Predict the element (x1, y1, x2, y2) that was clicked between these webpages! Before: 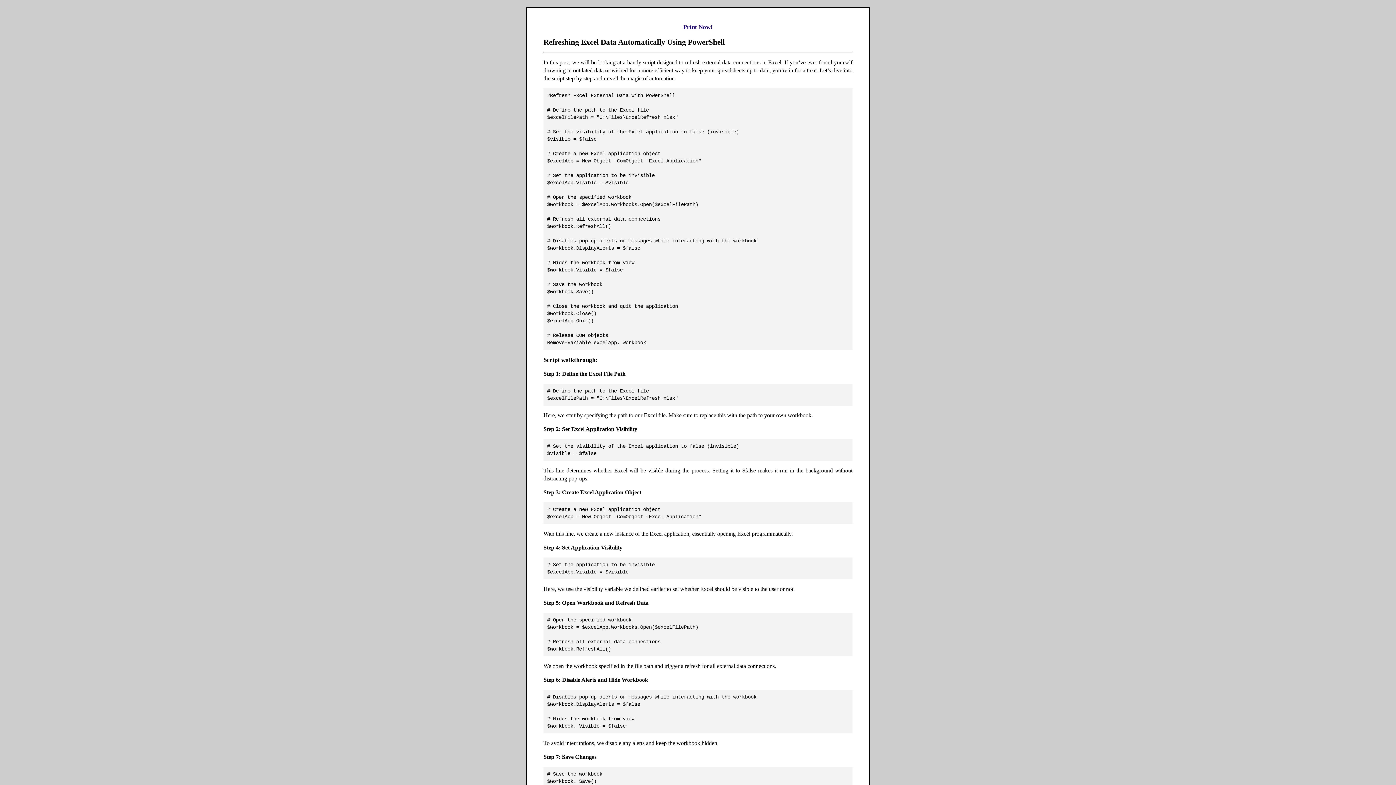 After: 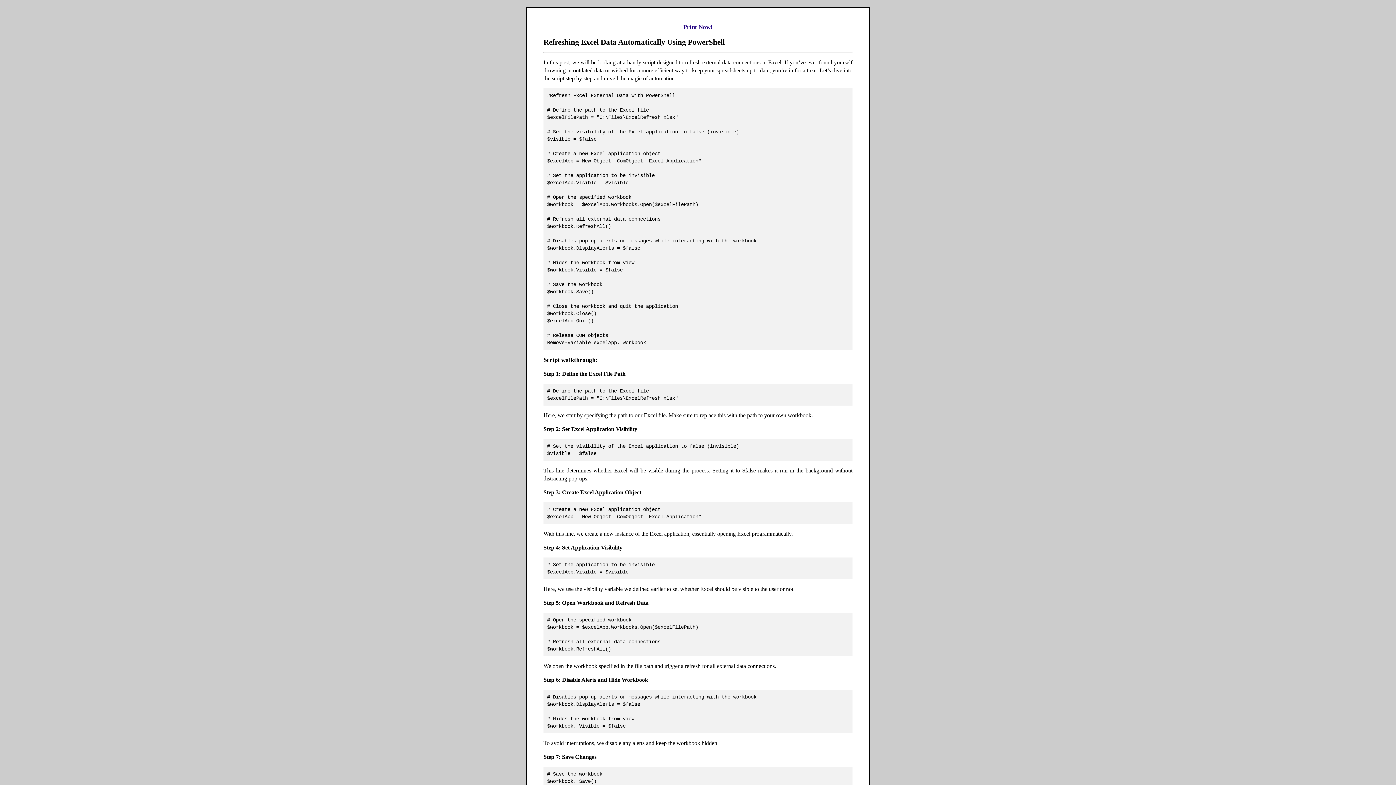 Action: bbox: (683, 23, 712, 30) label: Print Now!